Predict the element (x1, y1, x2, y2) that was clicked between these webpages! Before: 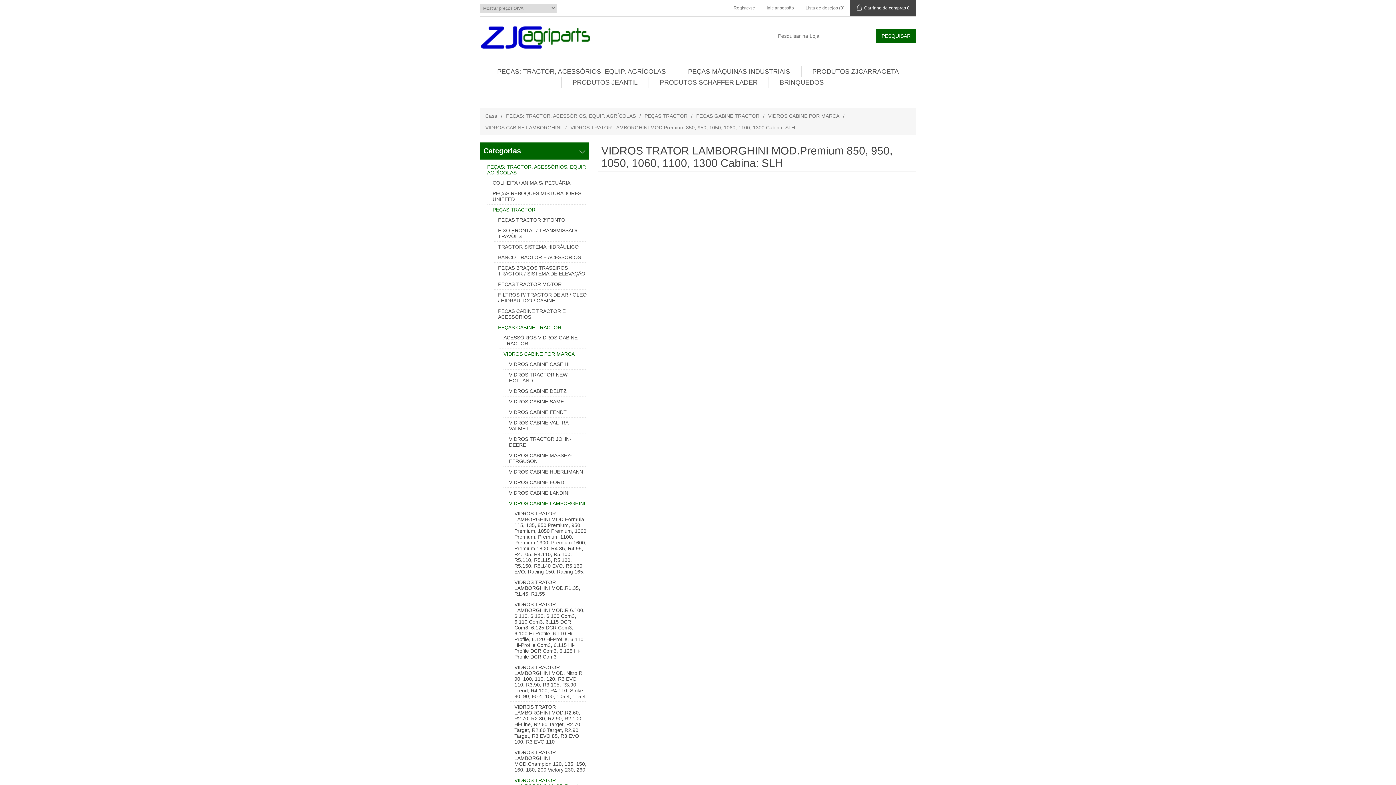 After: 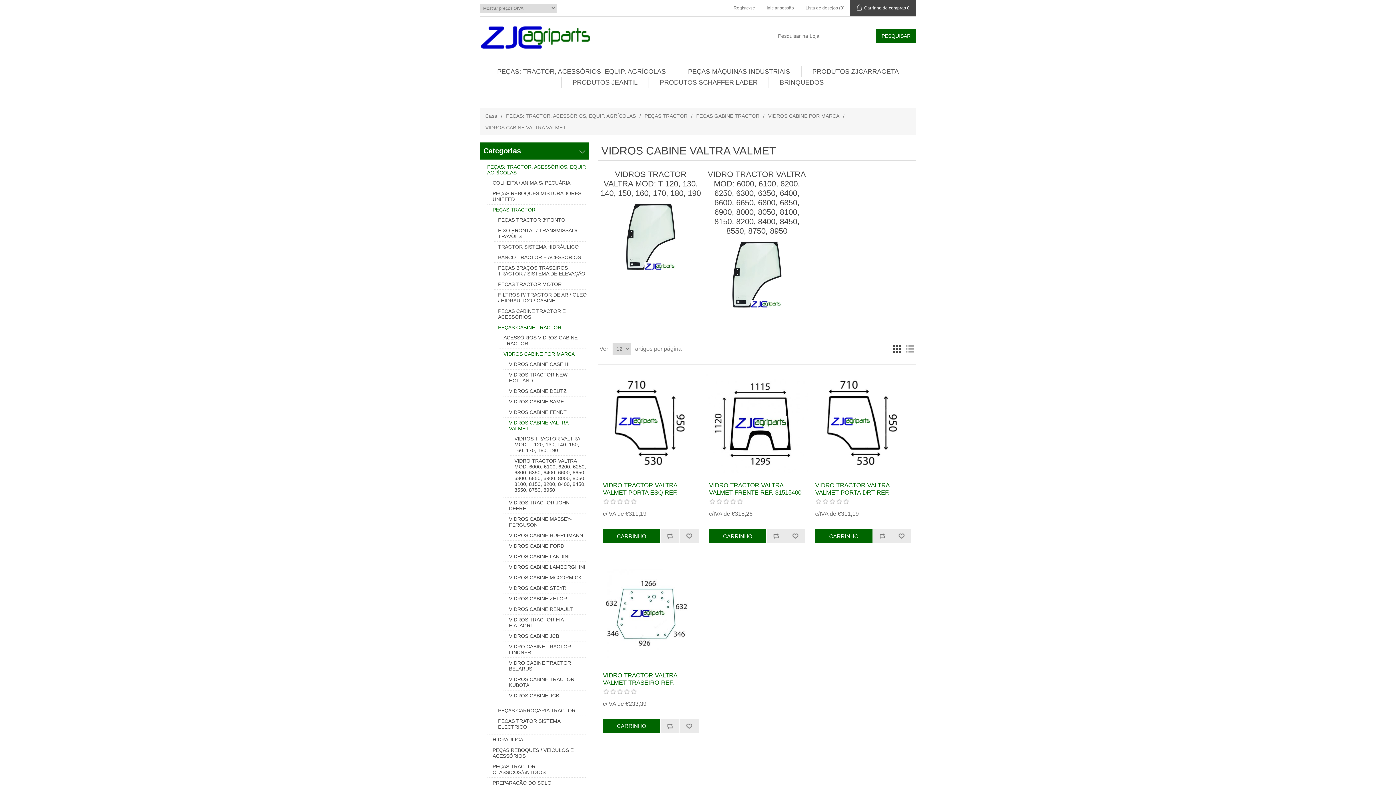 Action: label: VIDROS CABINE VALTRA VALMET bbox: (509, 419, 587, 432)